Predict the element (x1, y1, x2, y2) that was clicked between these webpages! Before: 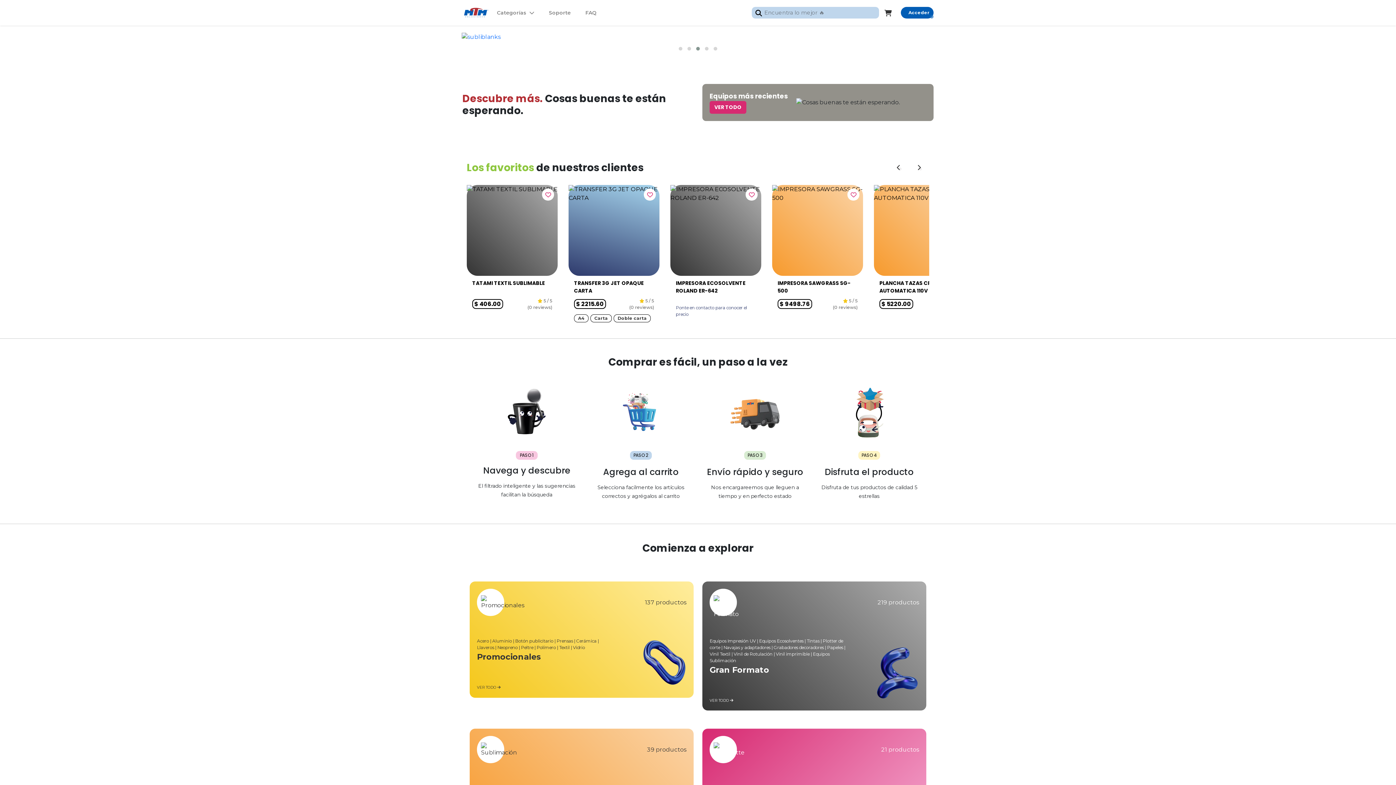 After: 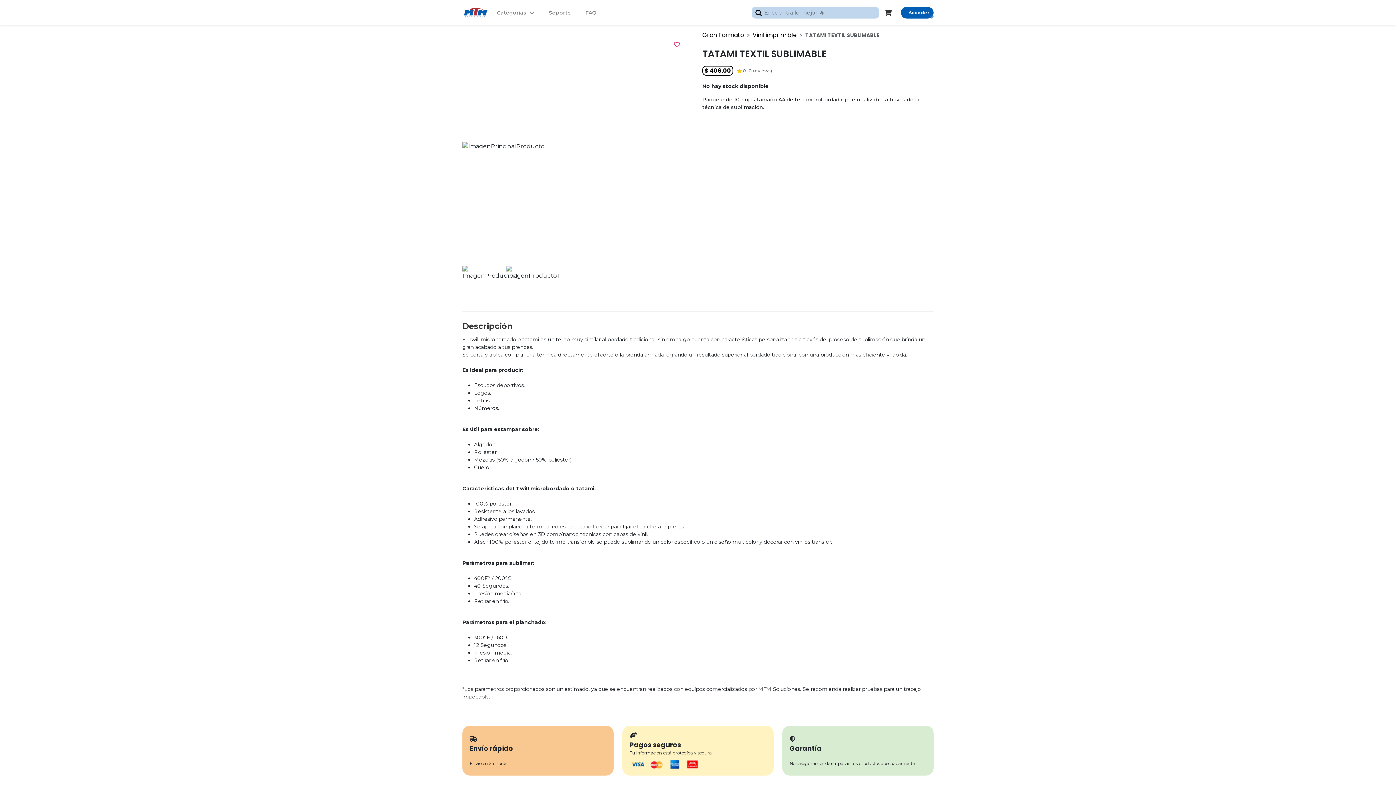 Action: label: TATAMI TEXTIL SUBLIMABLE

$ 406.00

 5 / 5

(0 reviews) bbox: (466, 361, 557, 396)